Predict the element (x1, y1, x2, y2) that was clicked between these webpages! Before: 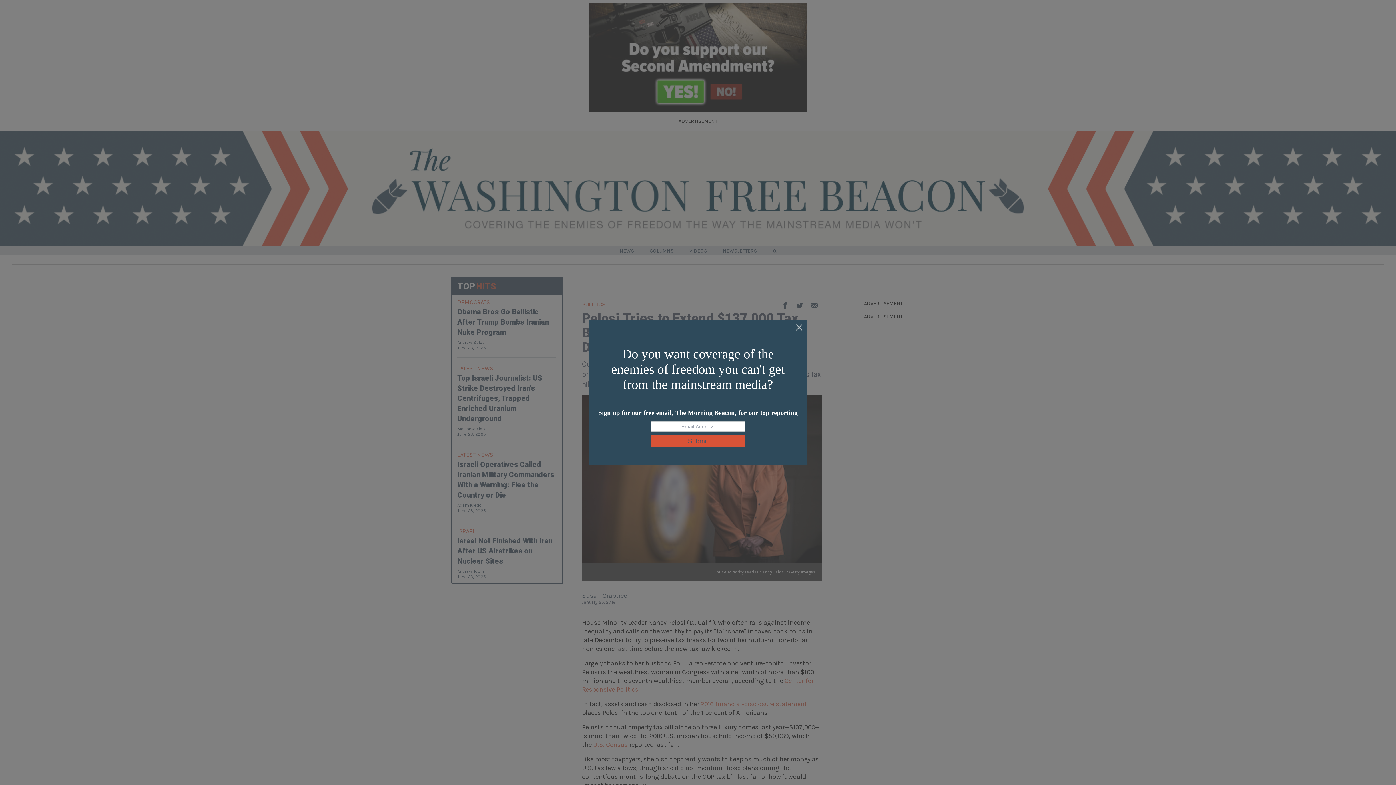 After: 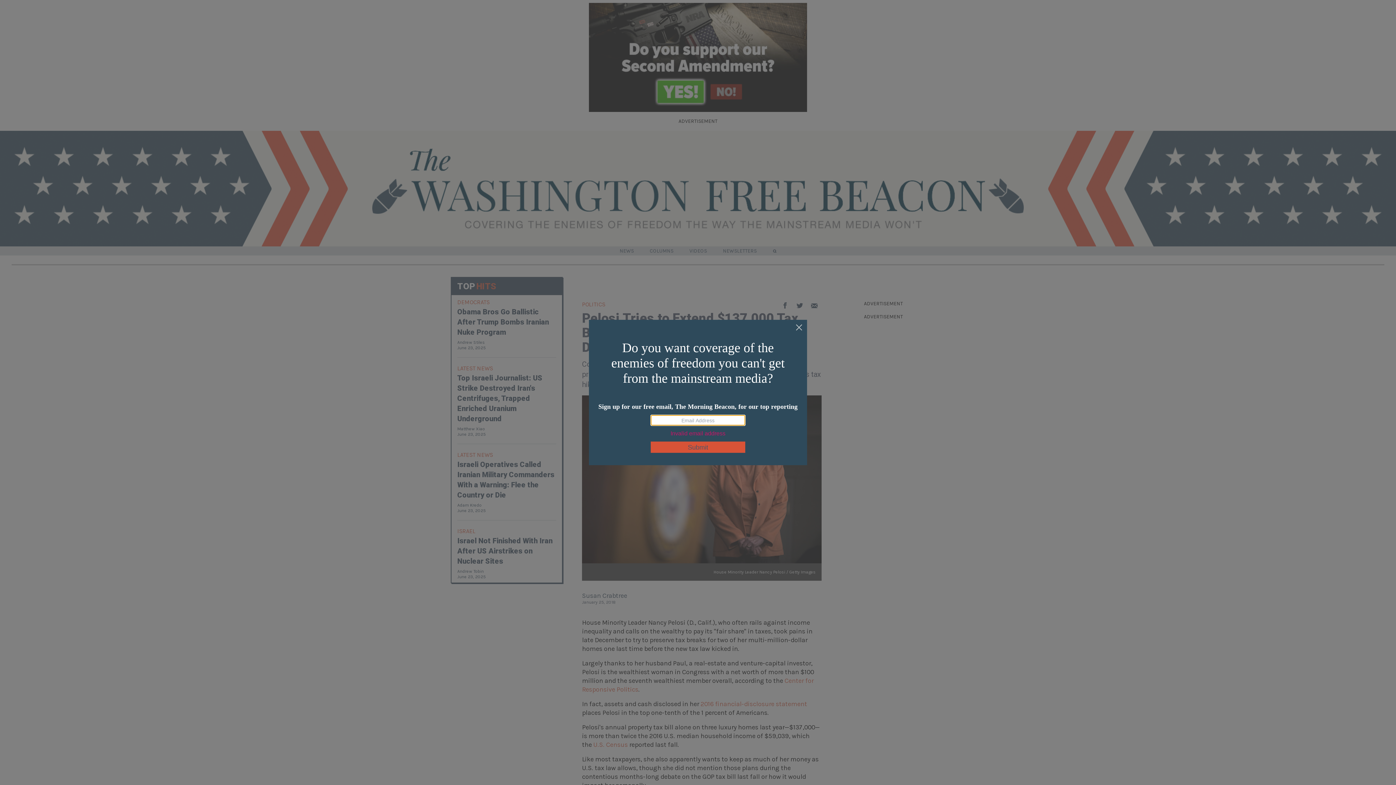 Action: bbox: (650, 435, 745, 446) label: Submit